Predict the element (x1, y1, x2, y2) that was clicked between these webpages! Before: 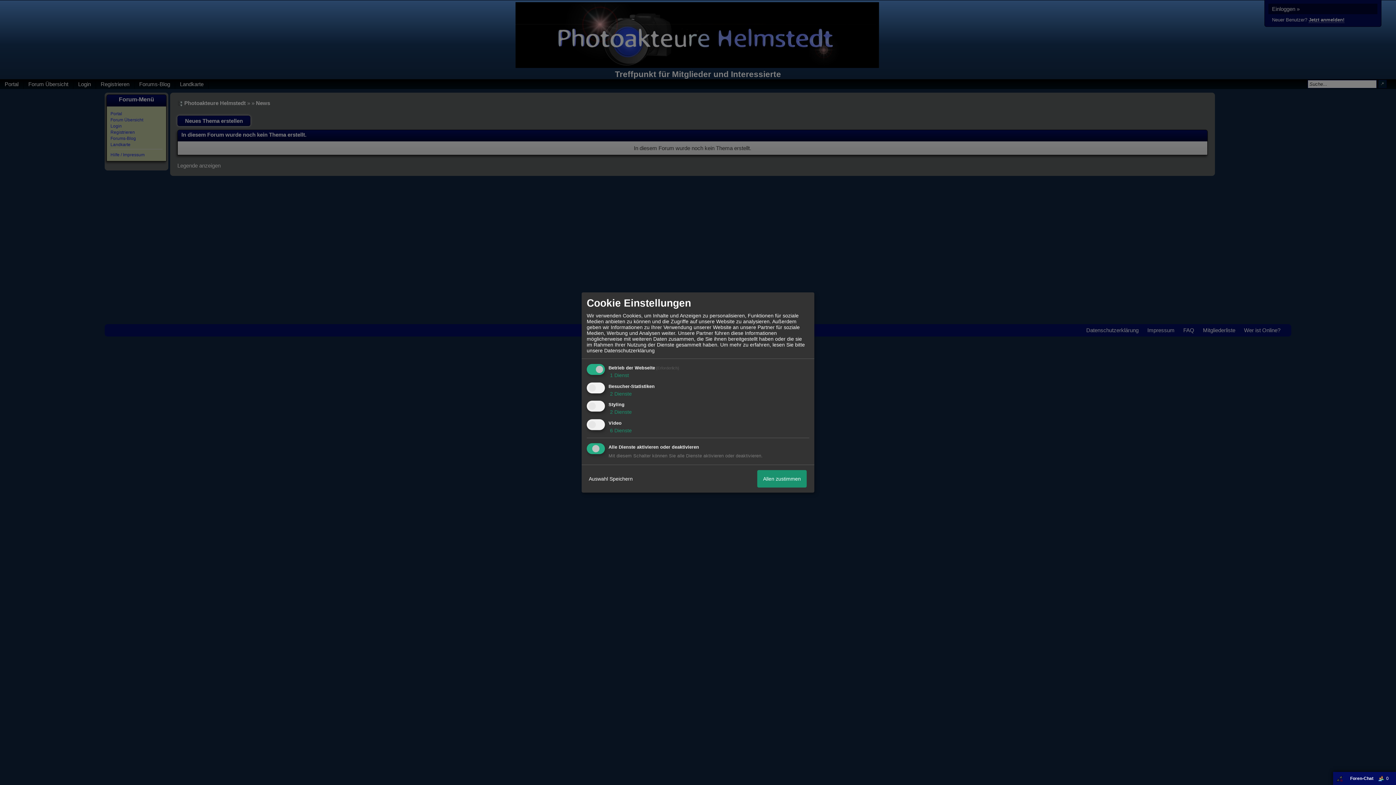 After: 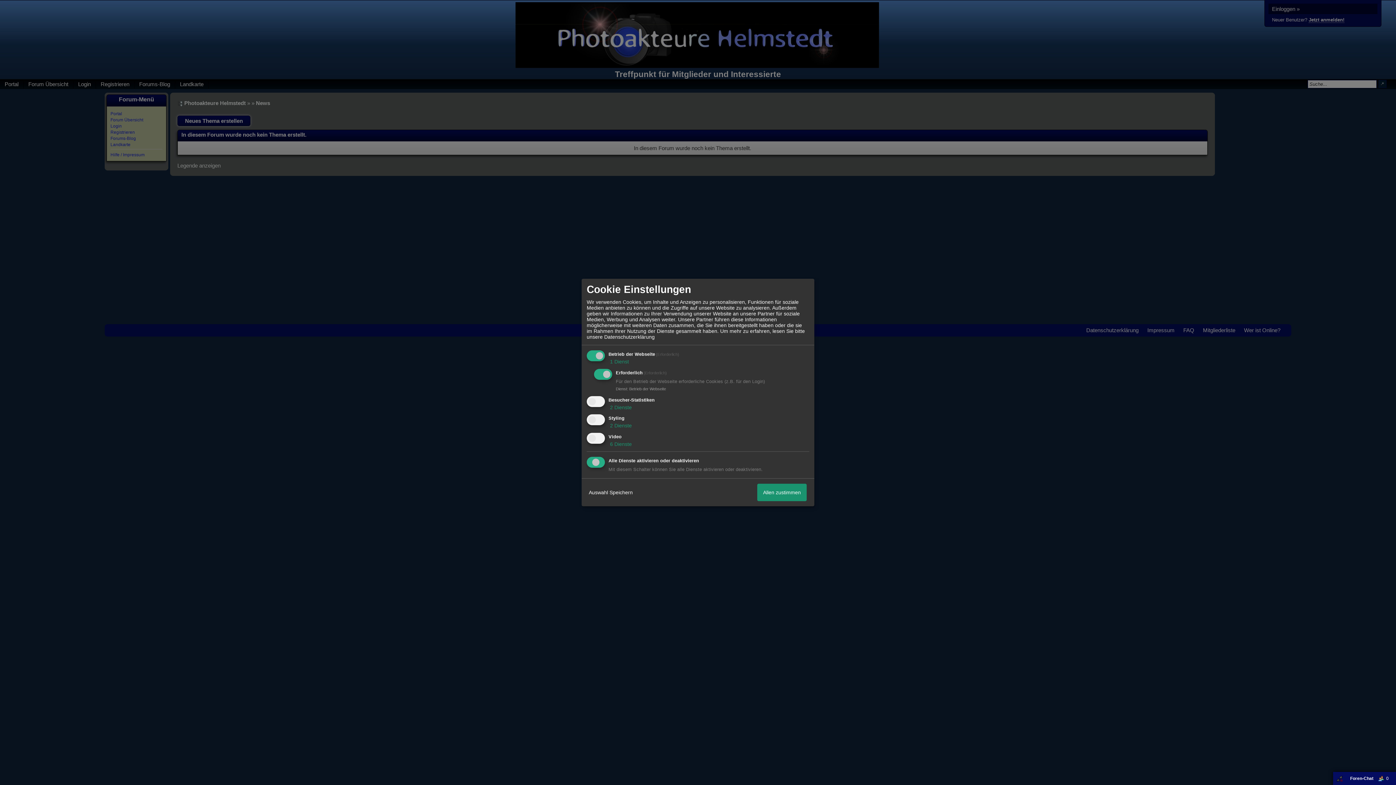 Action: label:  1 Dienst bbox: (608, 372, 629, 378)